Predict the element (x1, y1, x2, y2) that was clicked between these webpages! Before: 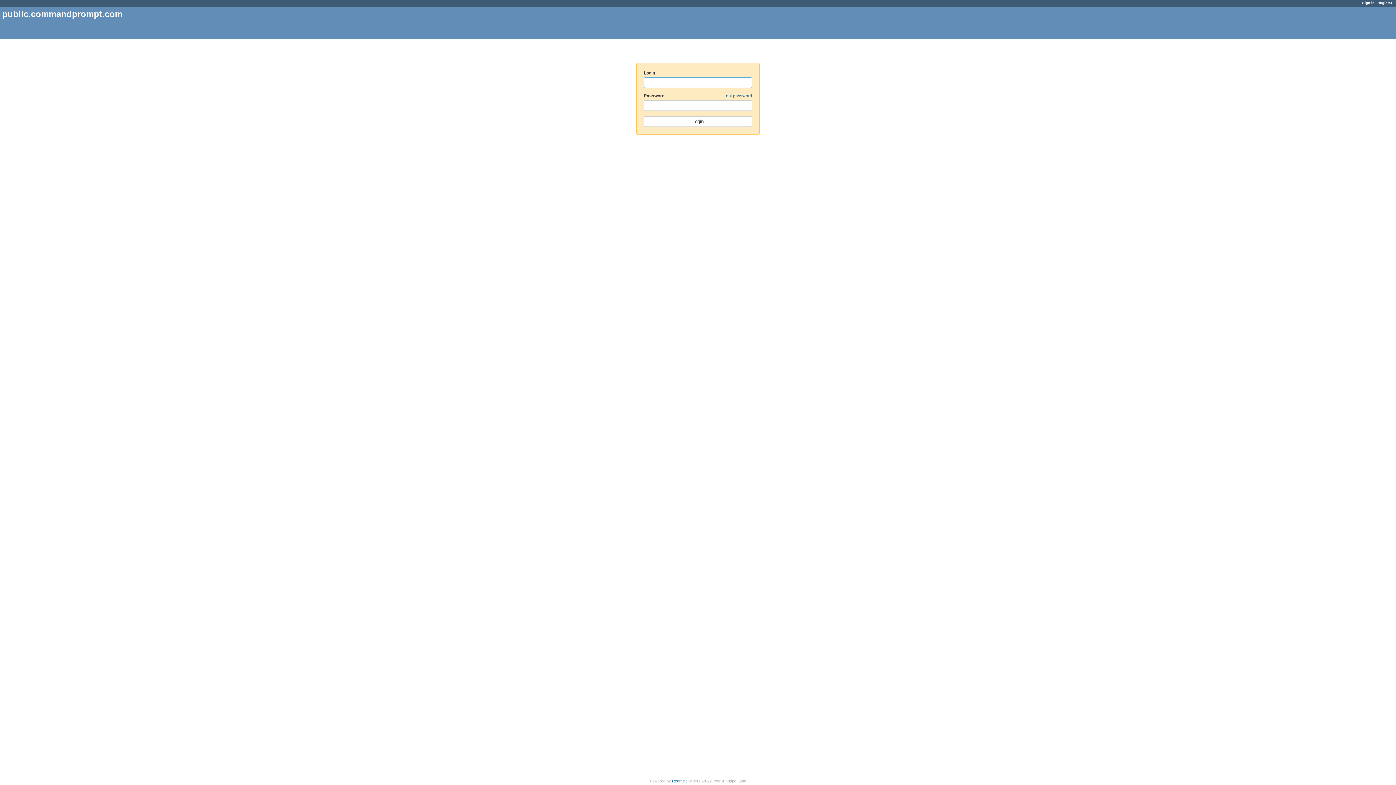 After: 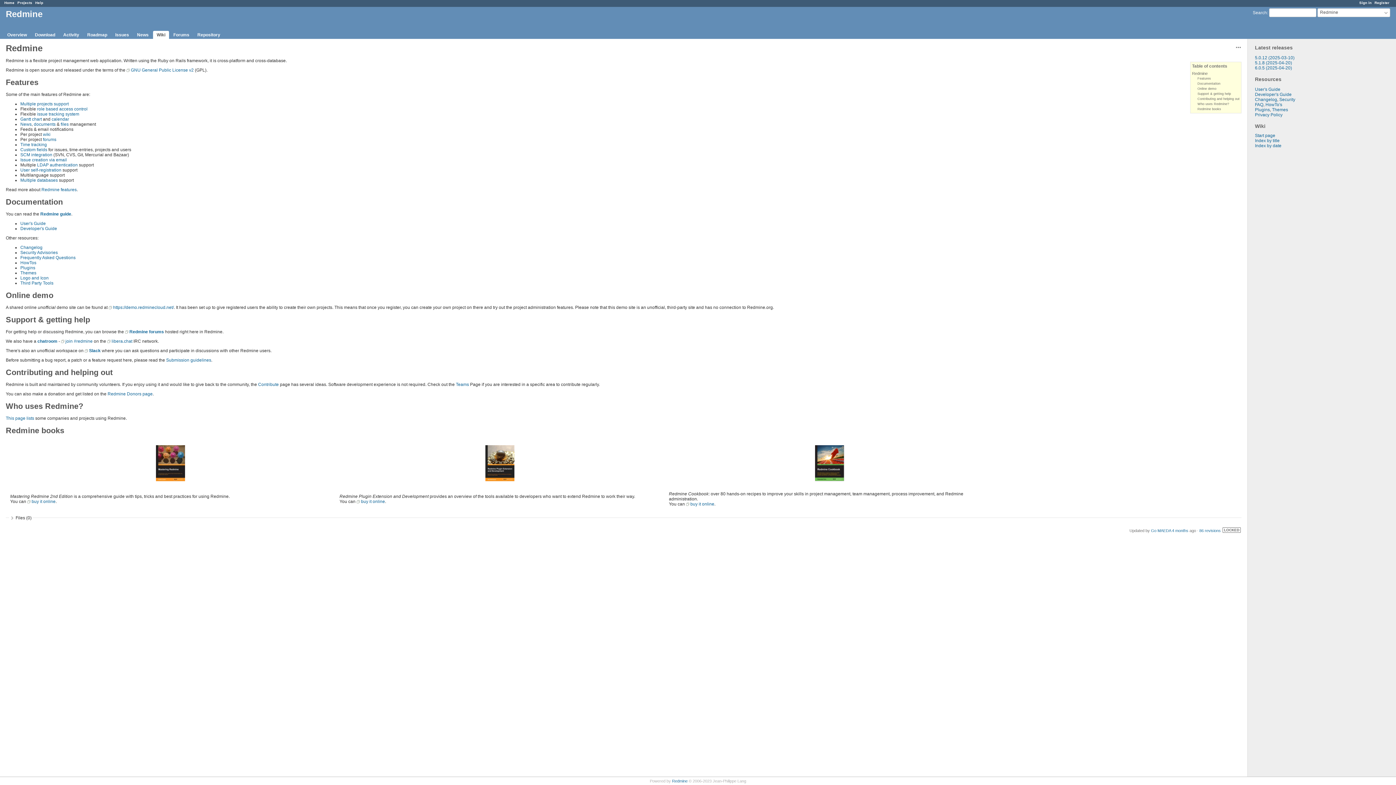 Action: bbox: (672, 779, 687, 783) label: Redmine